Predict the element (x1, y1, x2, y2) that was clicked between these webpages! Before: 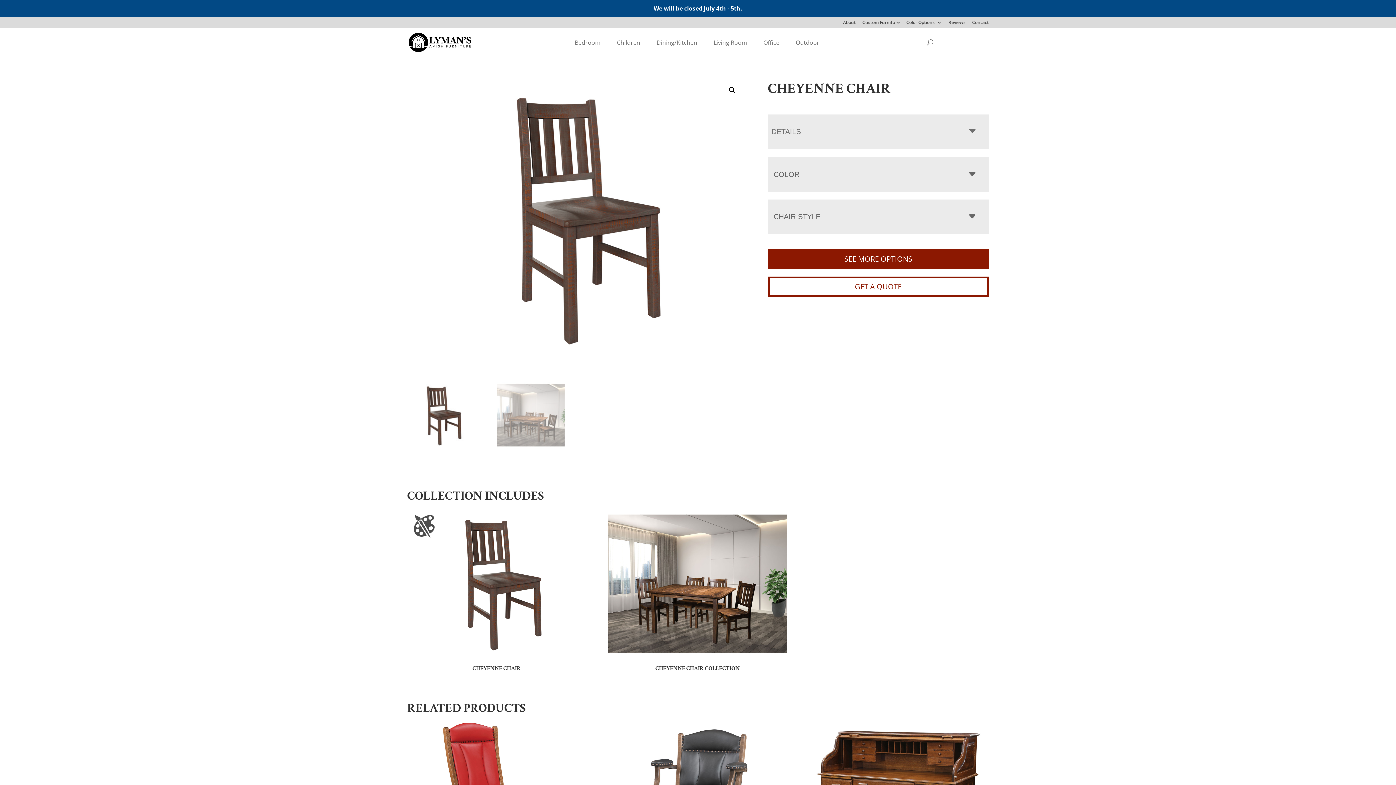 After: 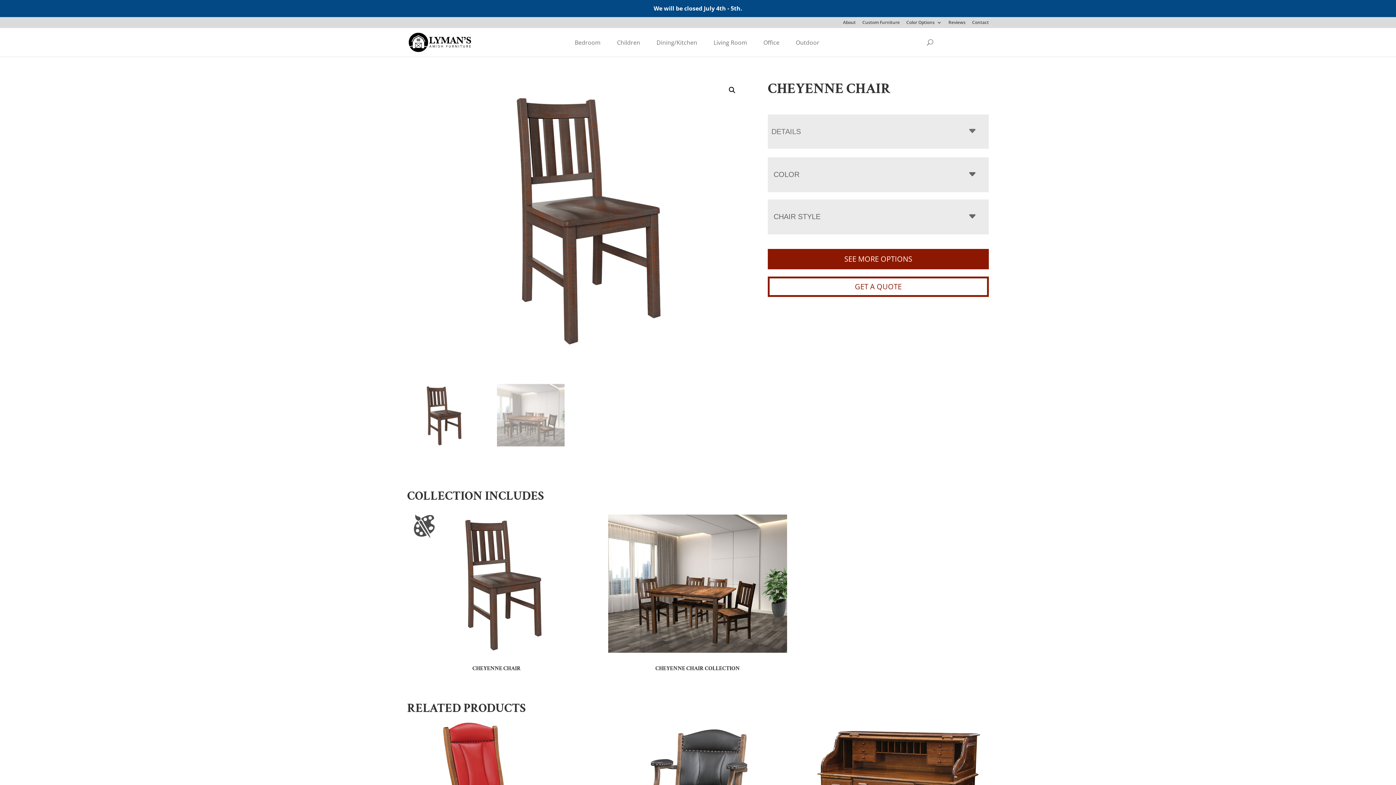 Action: bbox: (407, 509, 586, 676) label: CHEYENNE CHAIR